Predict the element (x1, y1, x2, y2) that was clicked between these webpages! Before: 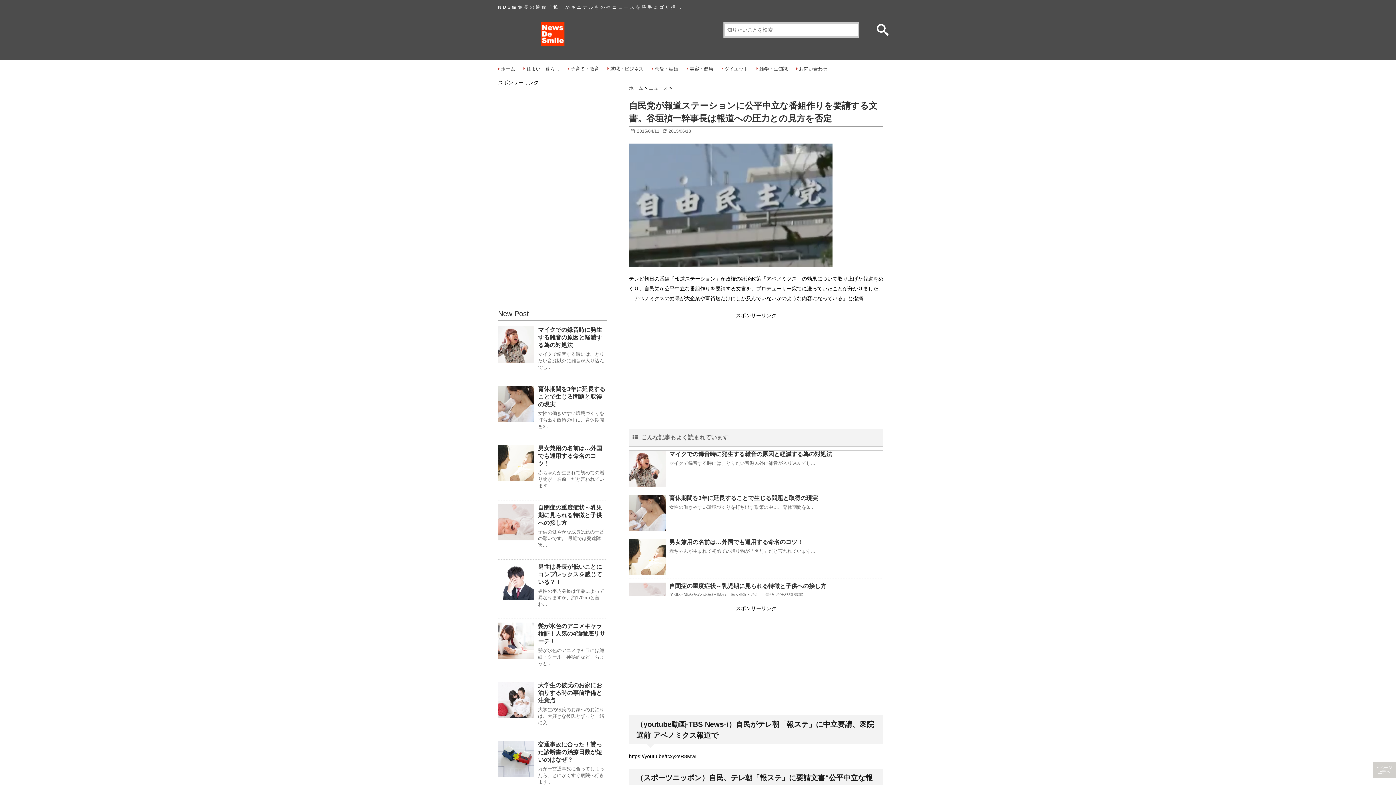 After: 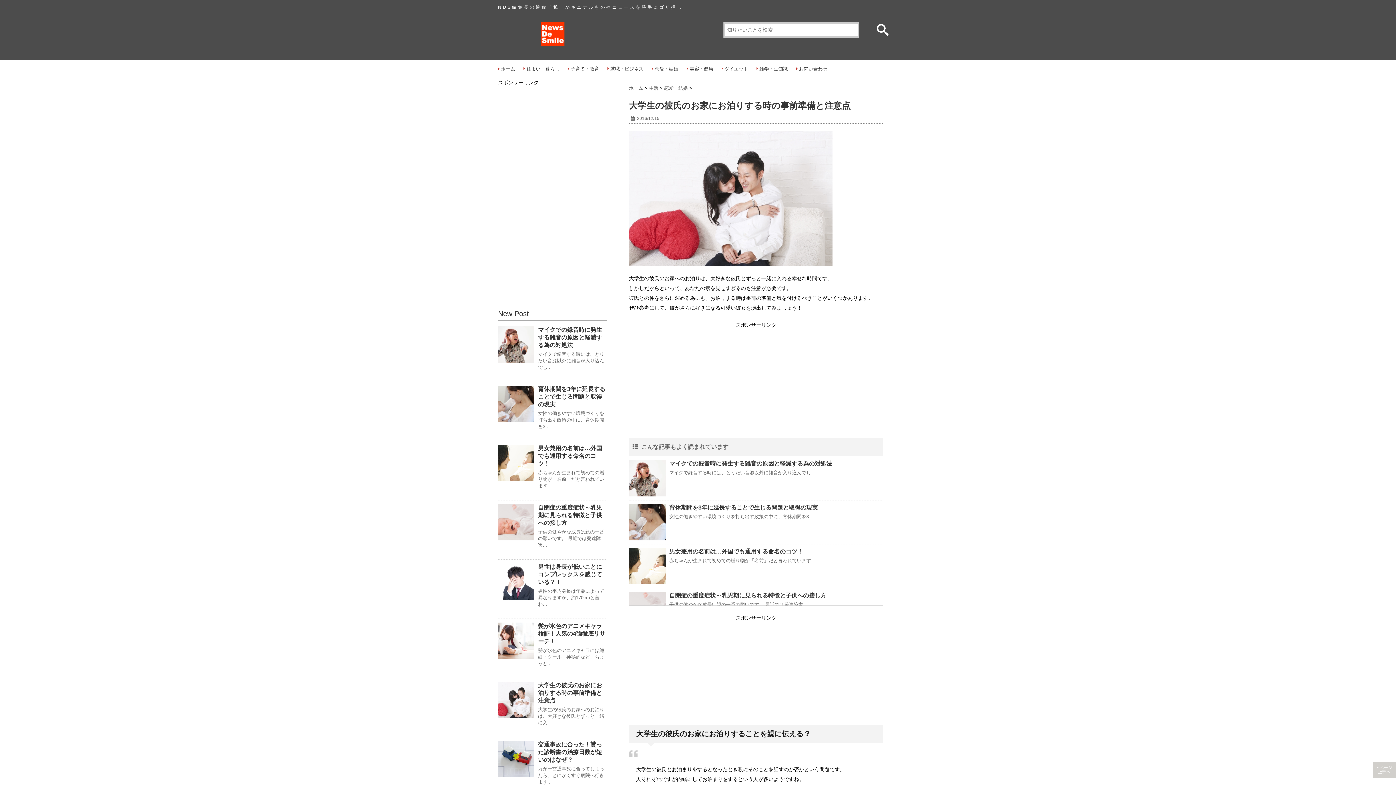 Action: bbox: (498, 682, 534, 718)